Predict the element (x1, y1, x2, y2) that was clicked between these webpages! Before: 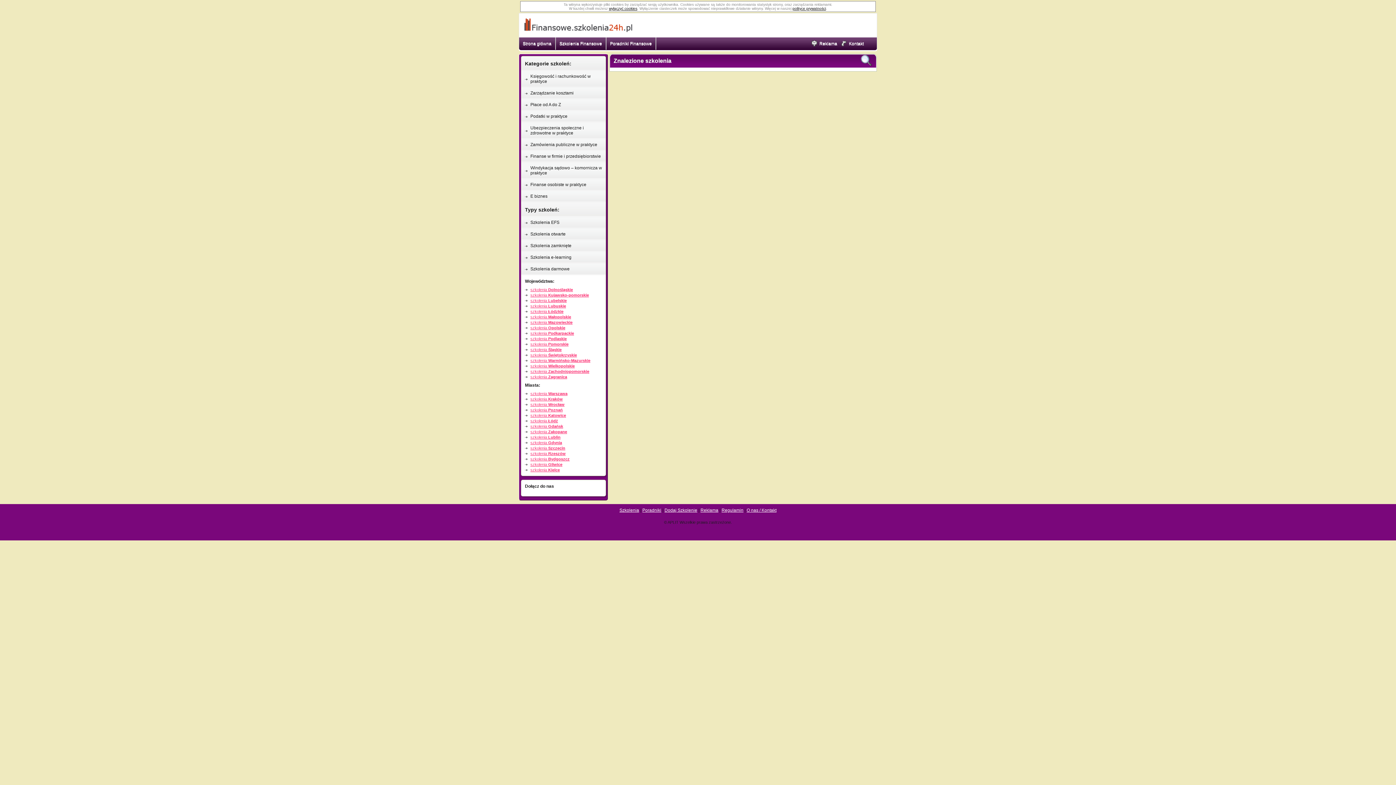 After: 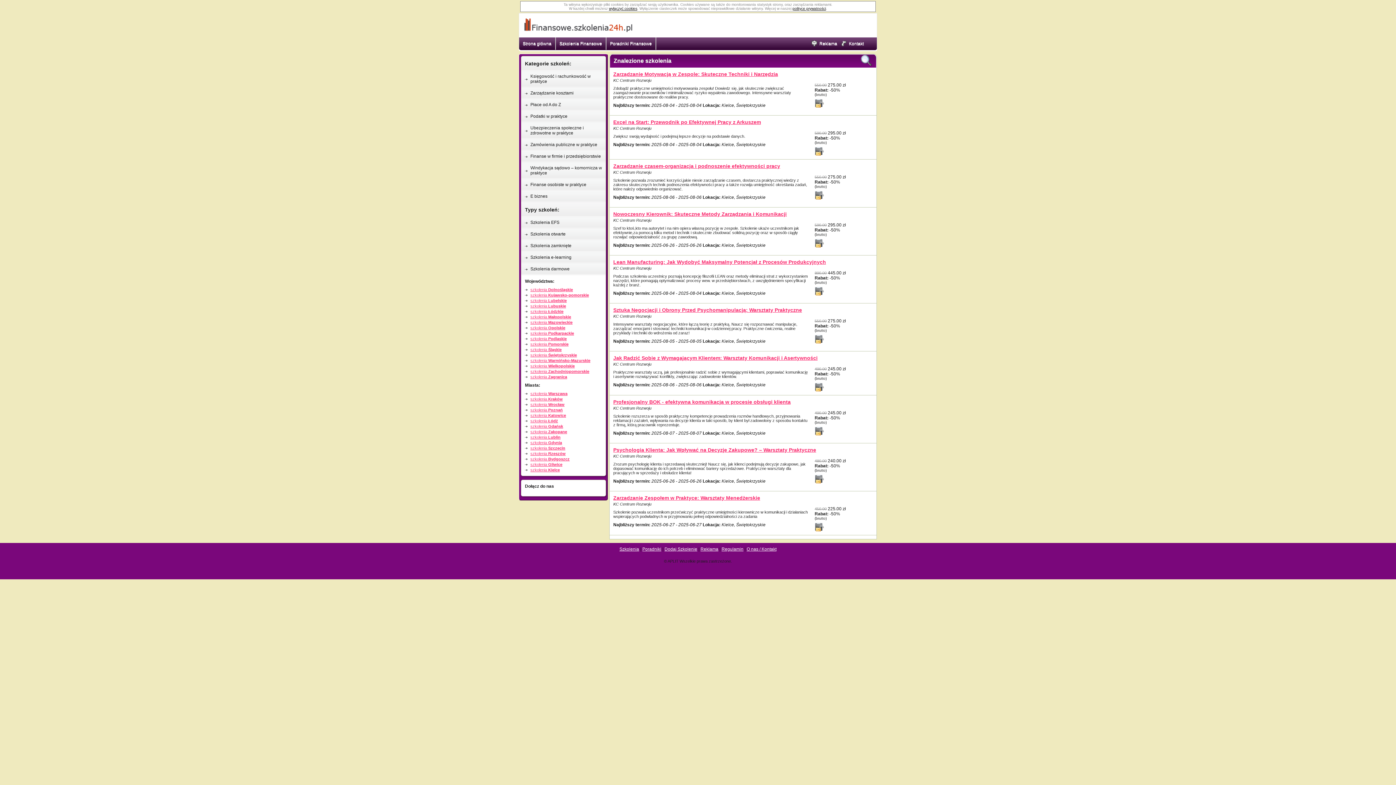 Action: label: szkolenia Kielce bbox: (530, 468, 560, 472)